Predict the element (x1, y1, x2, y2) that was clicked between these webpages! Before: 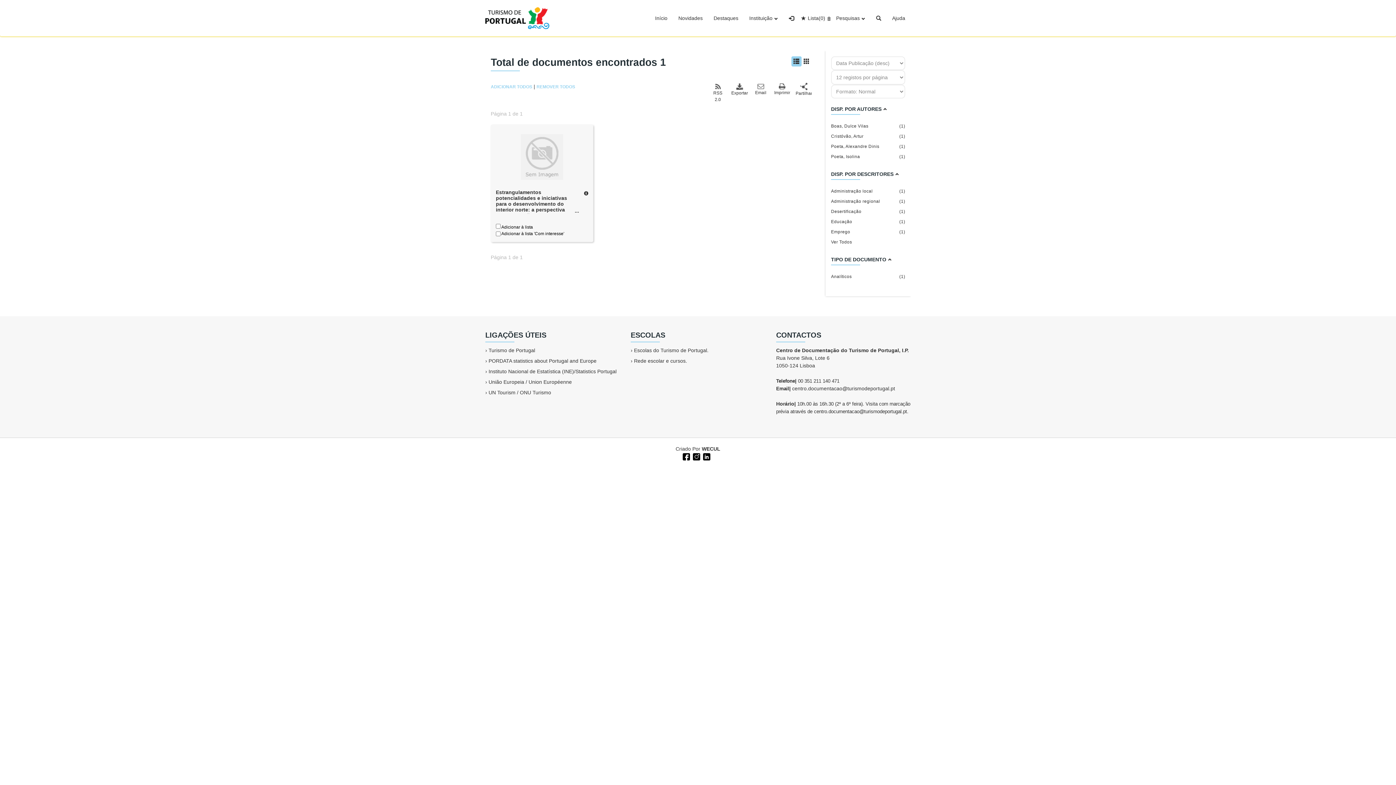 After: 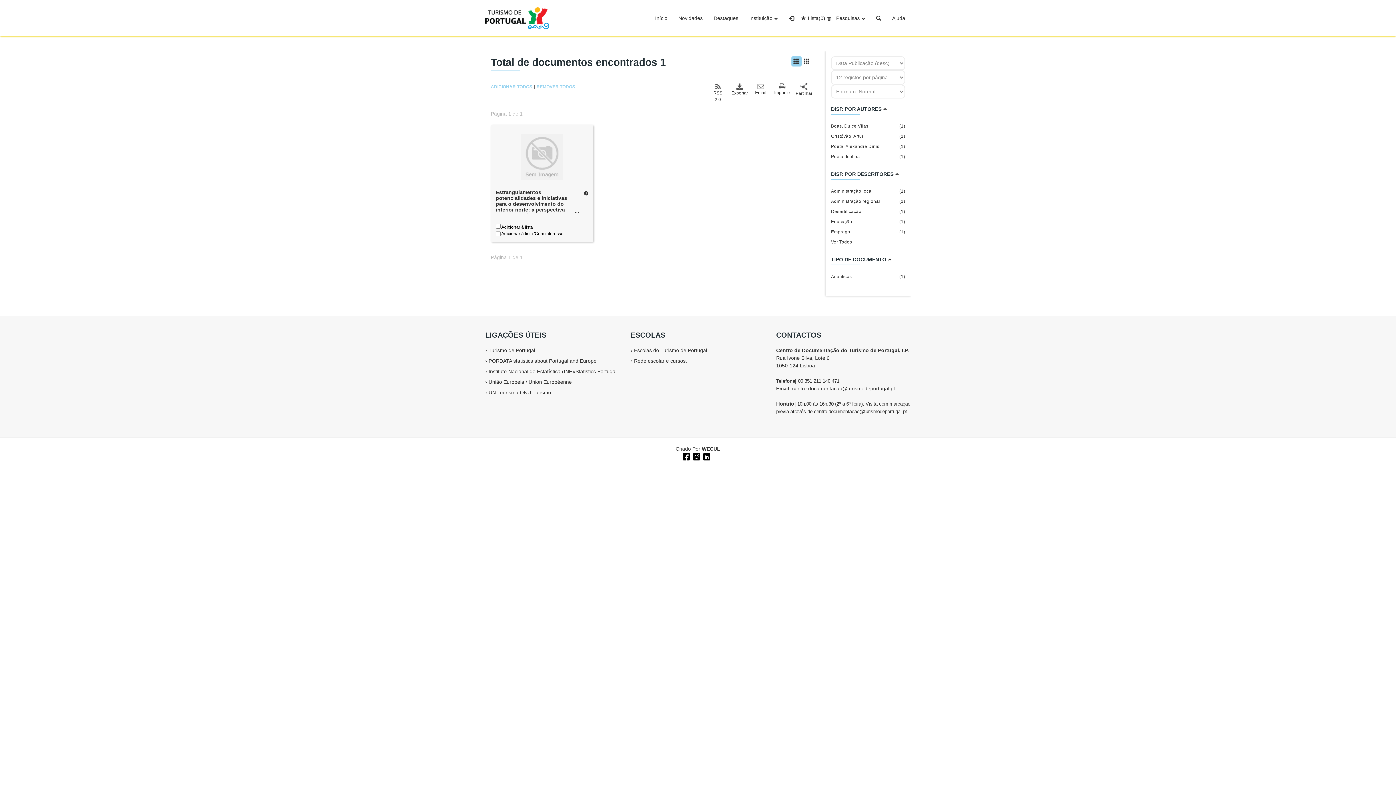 Action: label: Cristóvão, Artur
(1) bbox: (831, 133, 905, 139)